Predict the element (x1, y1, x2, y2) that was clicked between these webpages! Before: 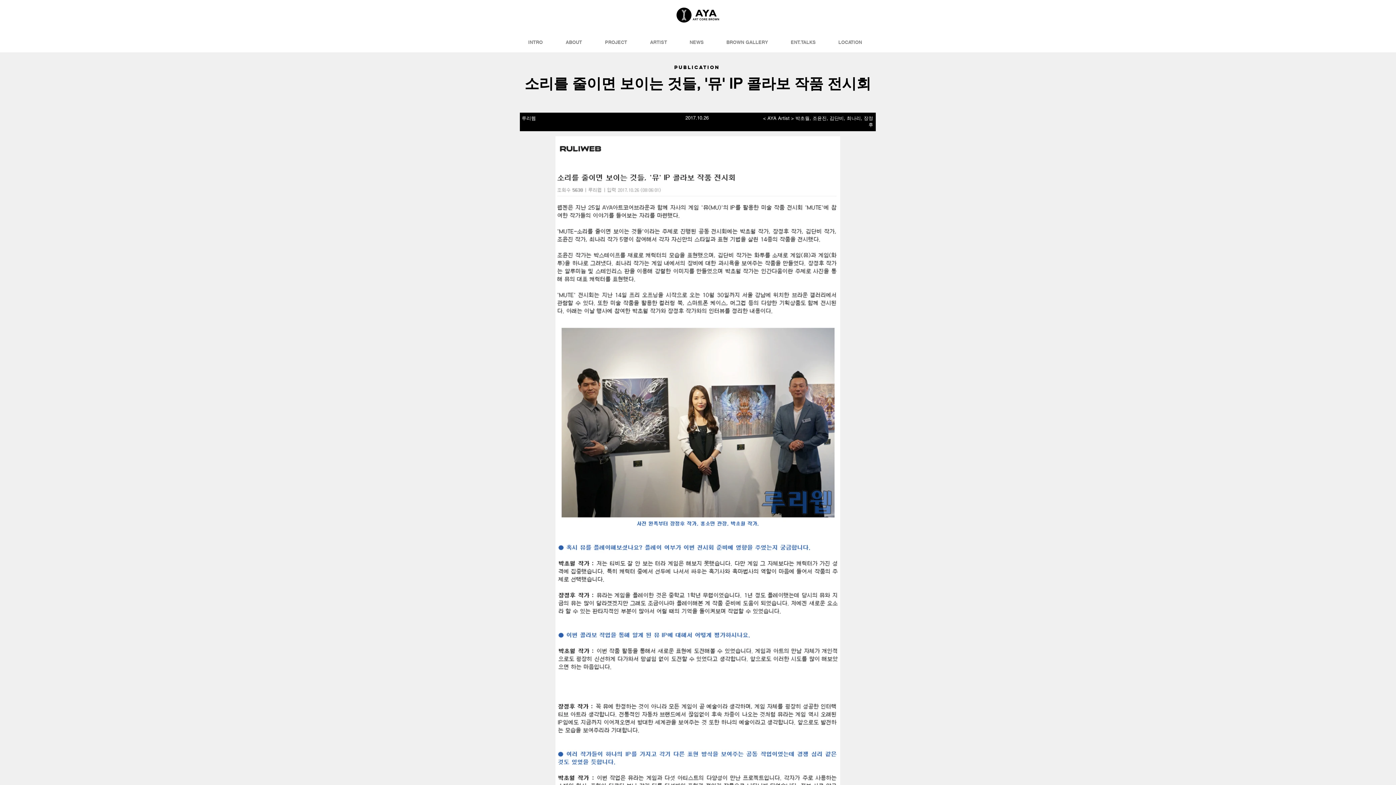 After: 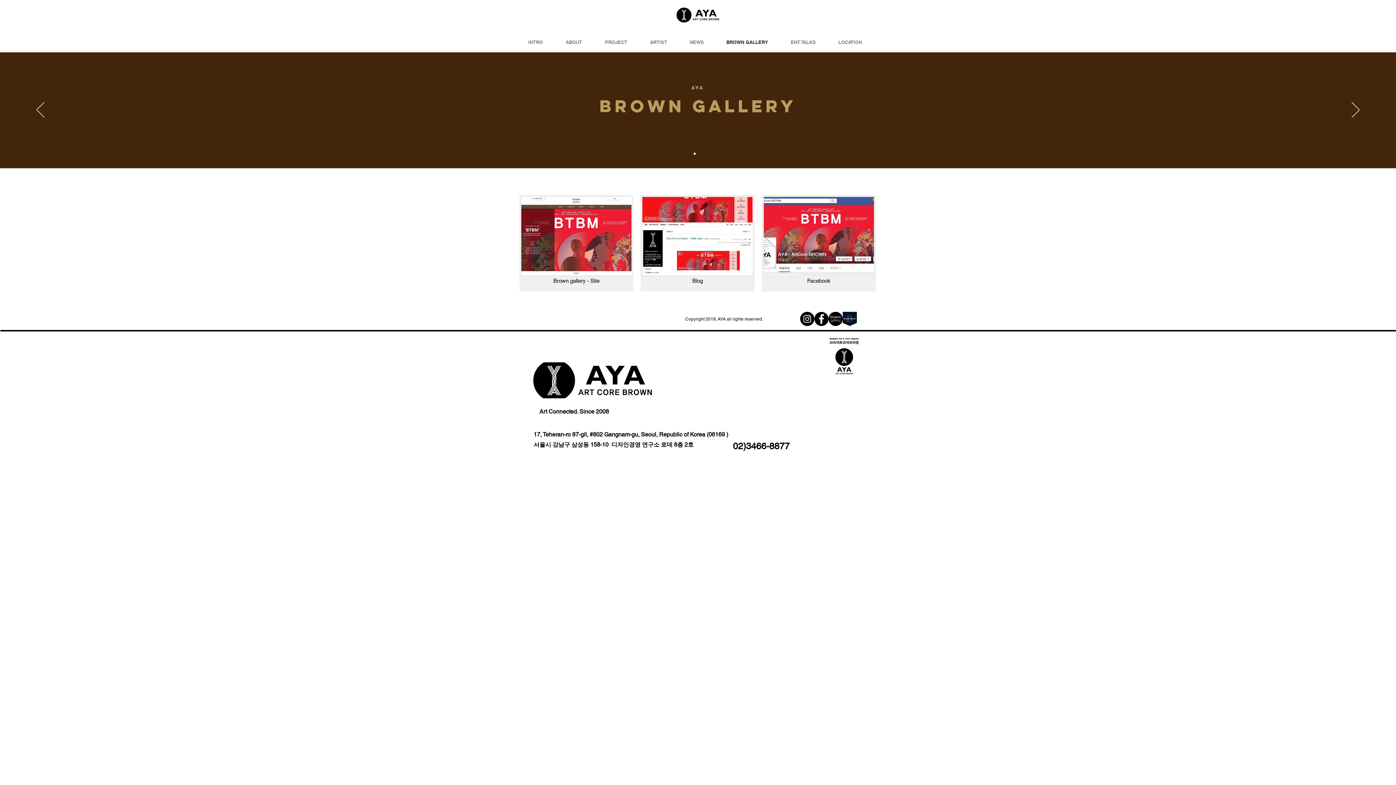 Action: bbox: (718, 33, 782, 50) label: BROWN GALLERY